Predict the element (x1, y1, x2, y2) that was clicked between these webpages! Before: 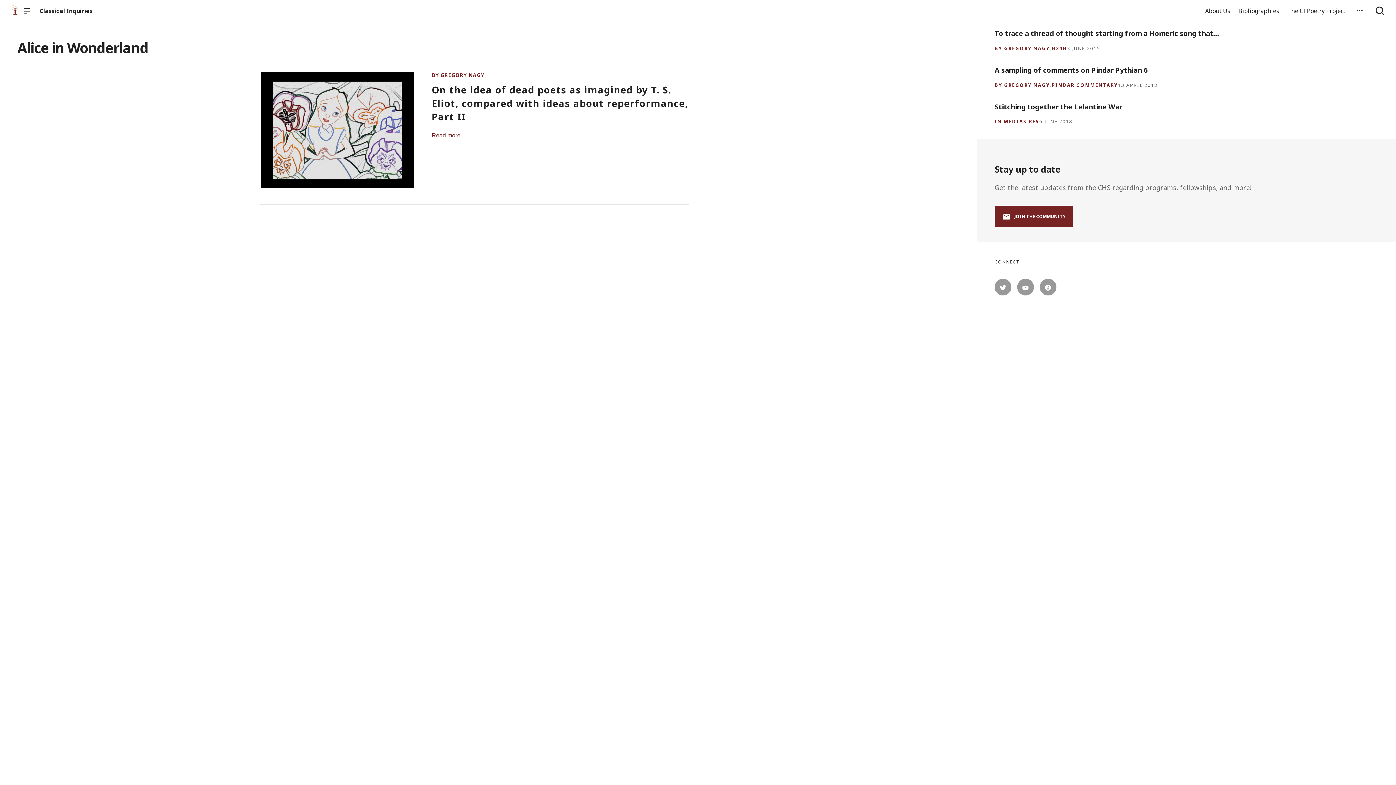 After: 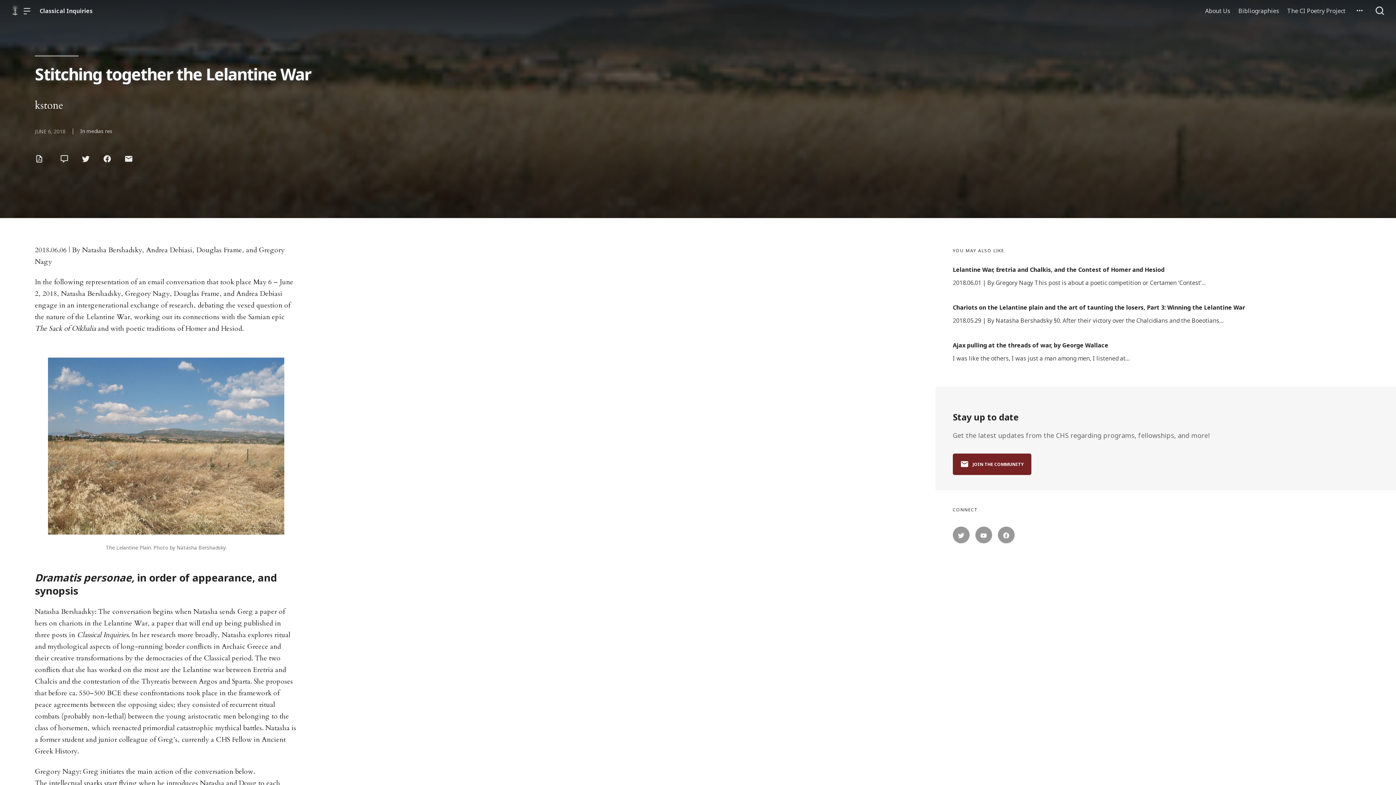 Action: bbox: (994, 102, 1378, 111) label: Stitching together the Lelantine War